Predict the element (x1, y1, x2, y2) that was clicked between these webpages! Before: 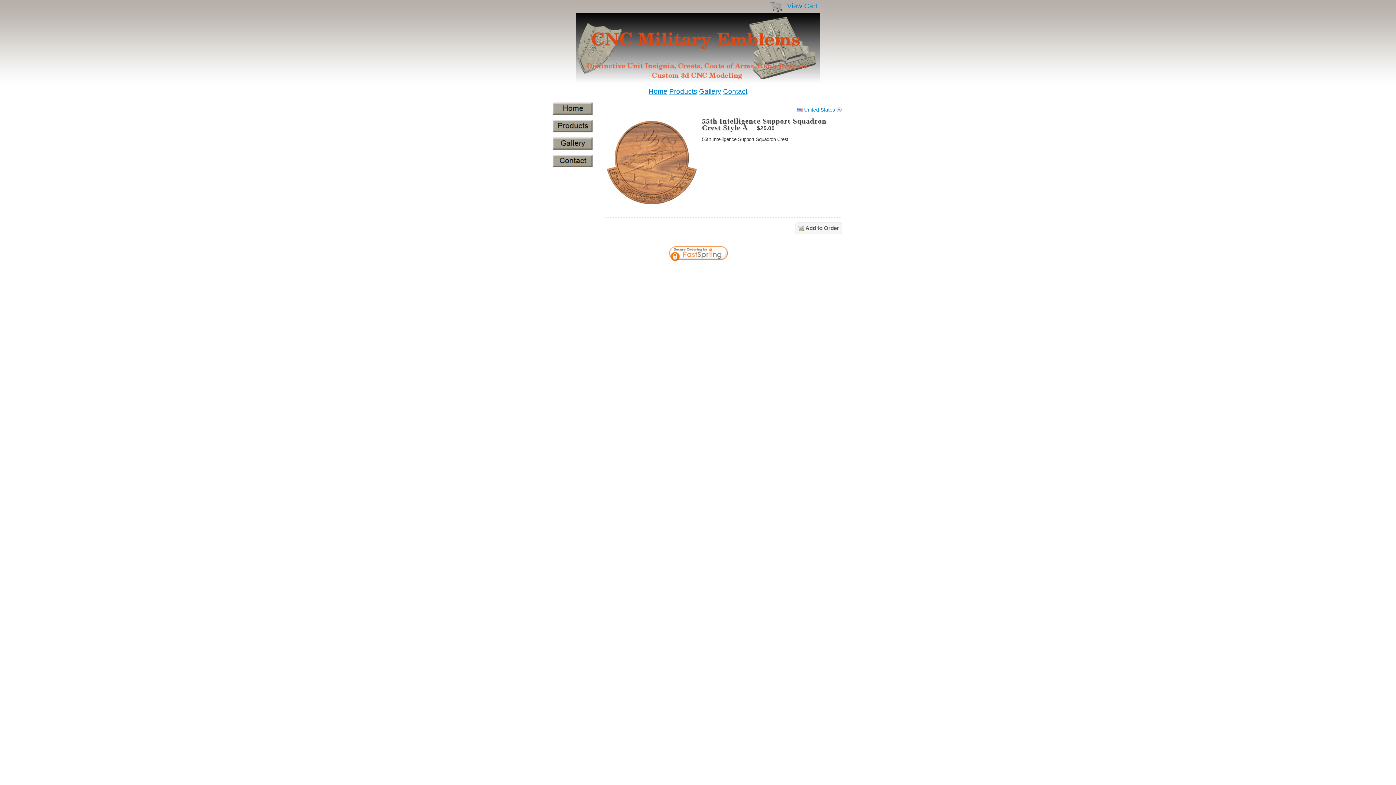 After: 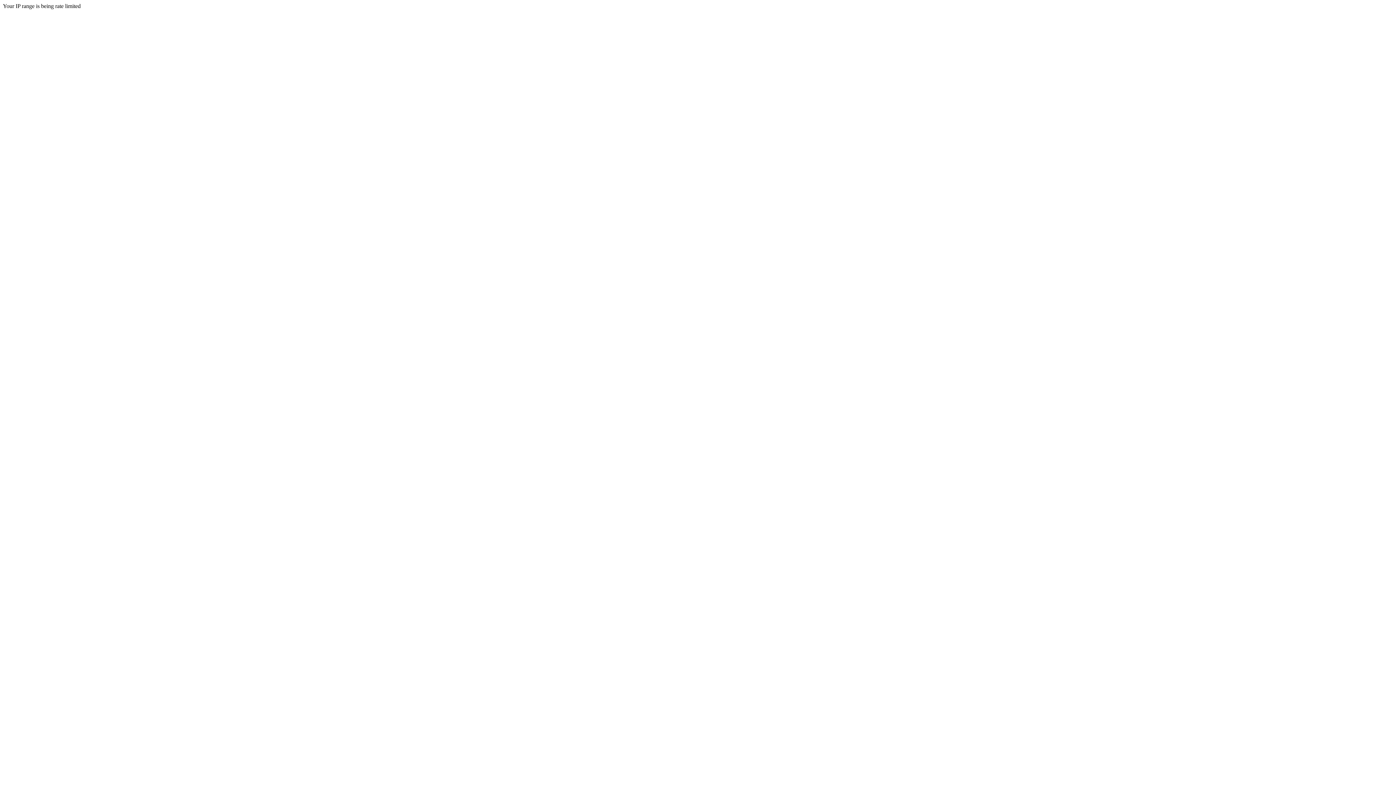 Action: bbox: (699, 87, 721, 95) label: Gallery